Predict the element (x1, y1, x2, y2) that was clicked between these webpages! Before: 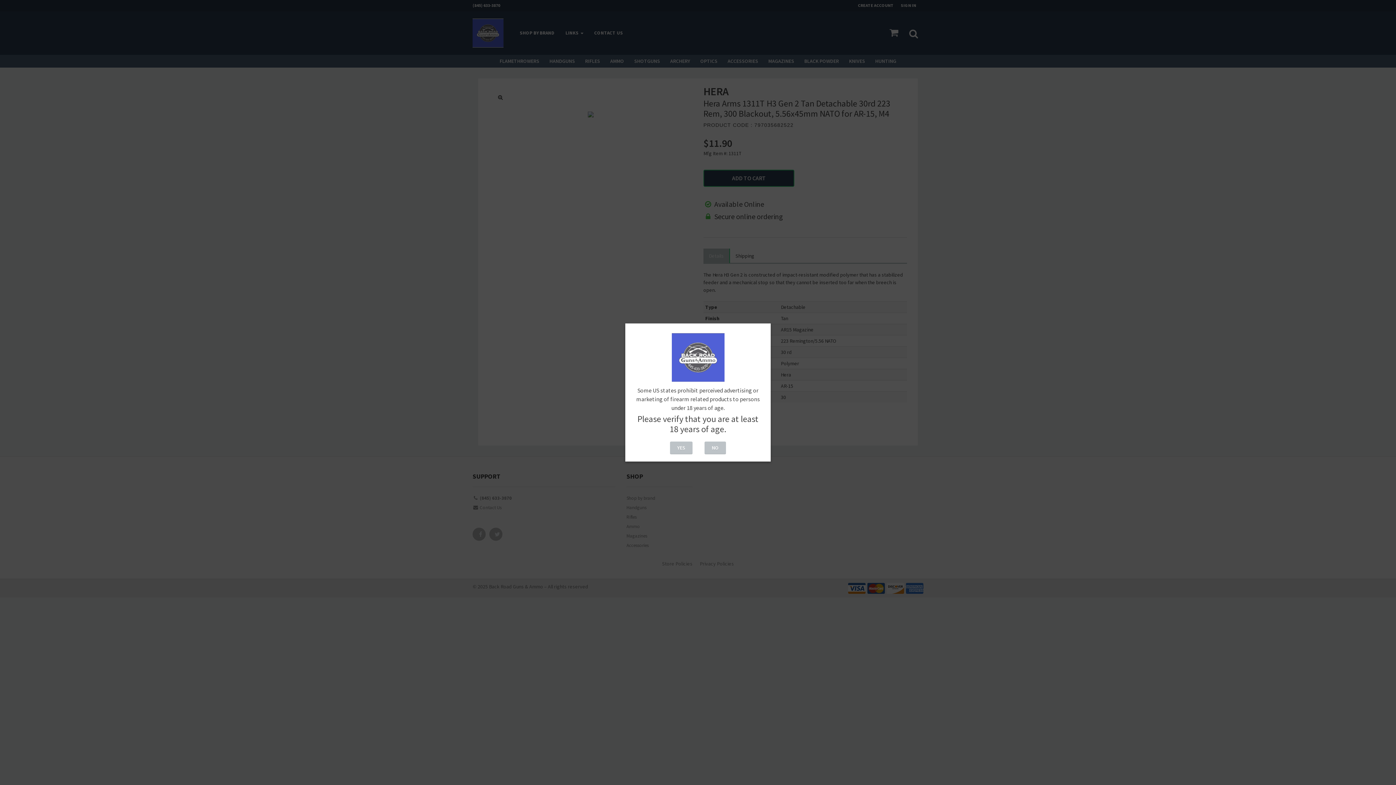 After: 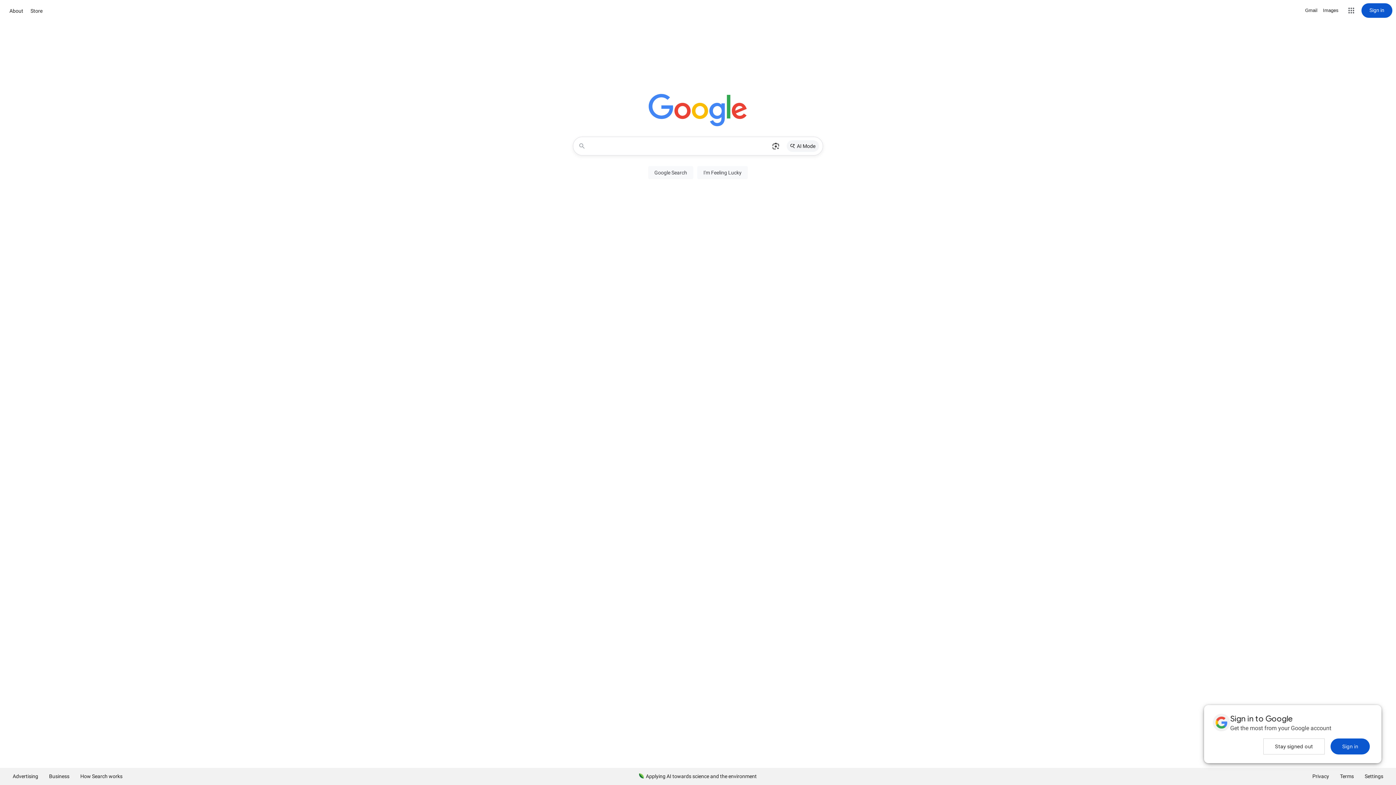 Action: label: NO bbox: (704, 441, 726, 454)